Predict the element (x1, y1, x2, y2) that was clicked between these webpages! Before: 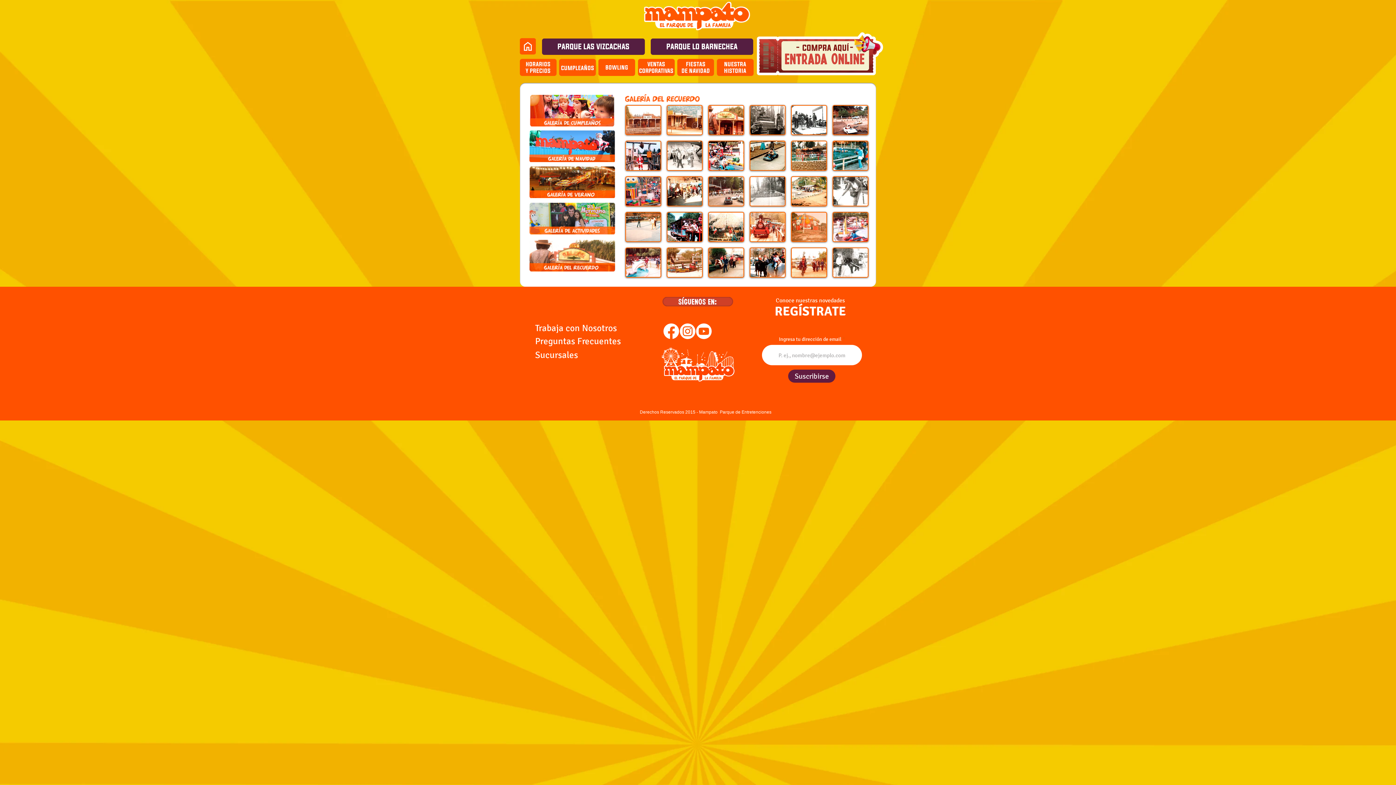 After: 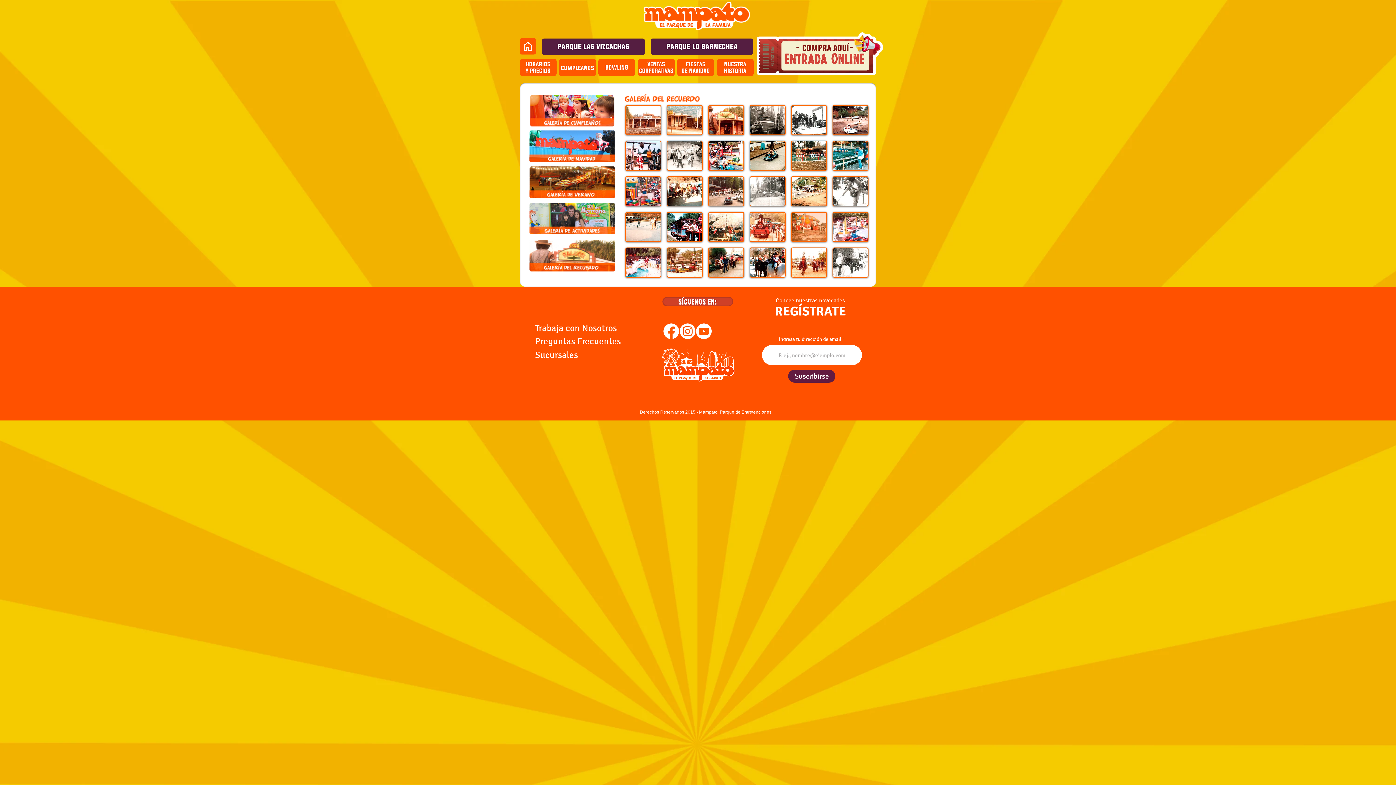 Action: label: Facebook bbox: (663, 323, 679, 339)